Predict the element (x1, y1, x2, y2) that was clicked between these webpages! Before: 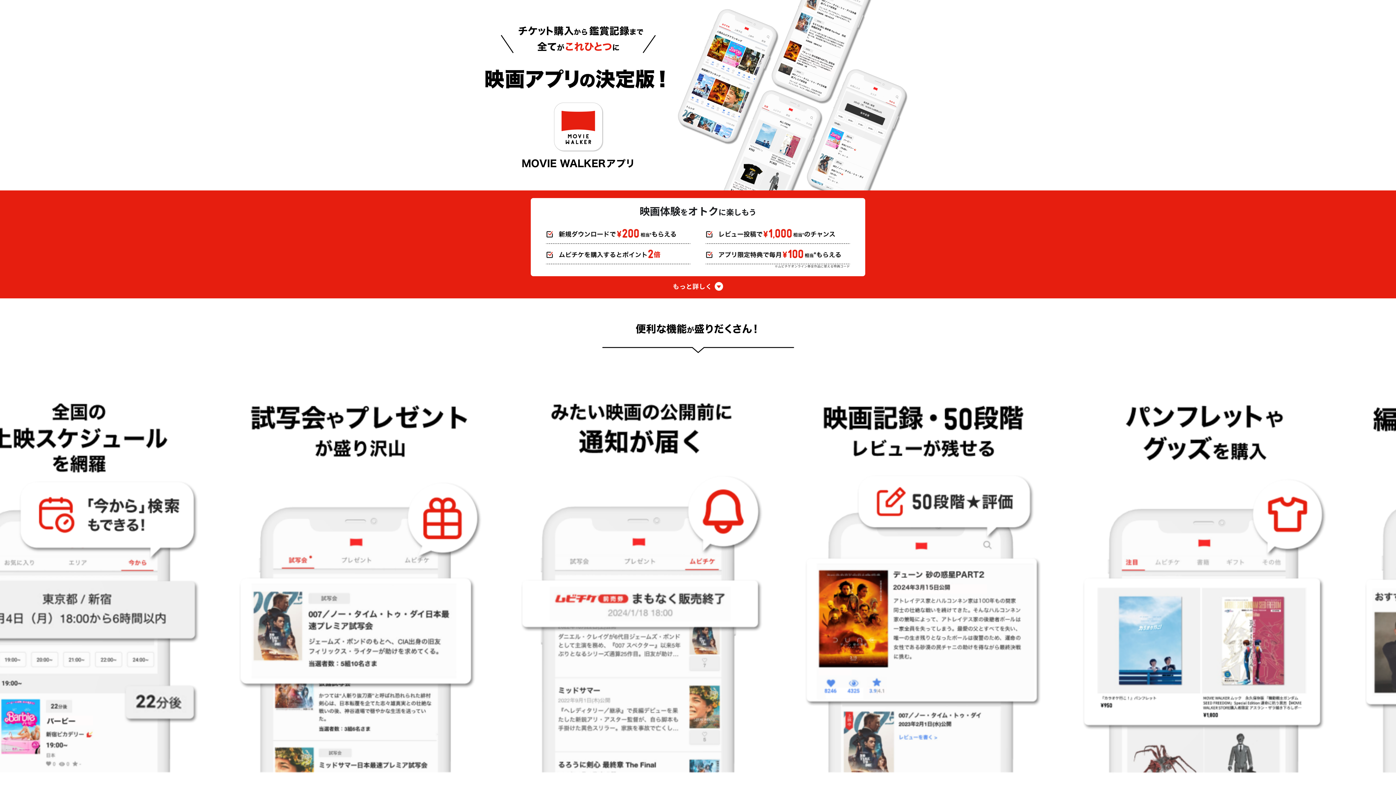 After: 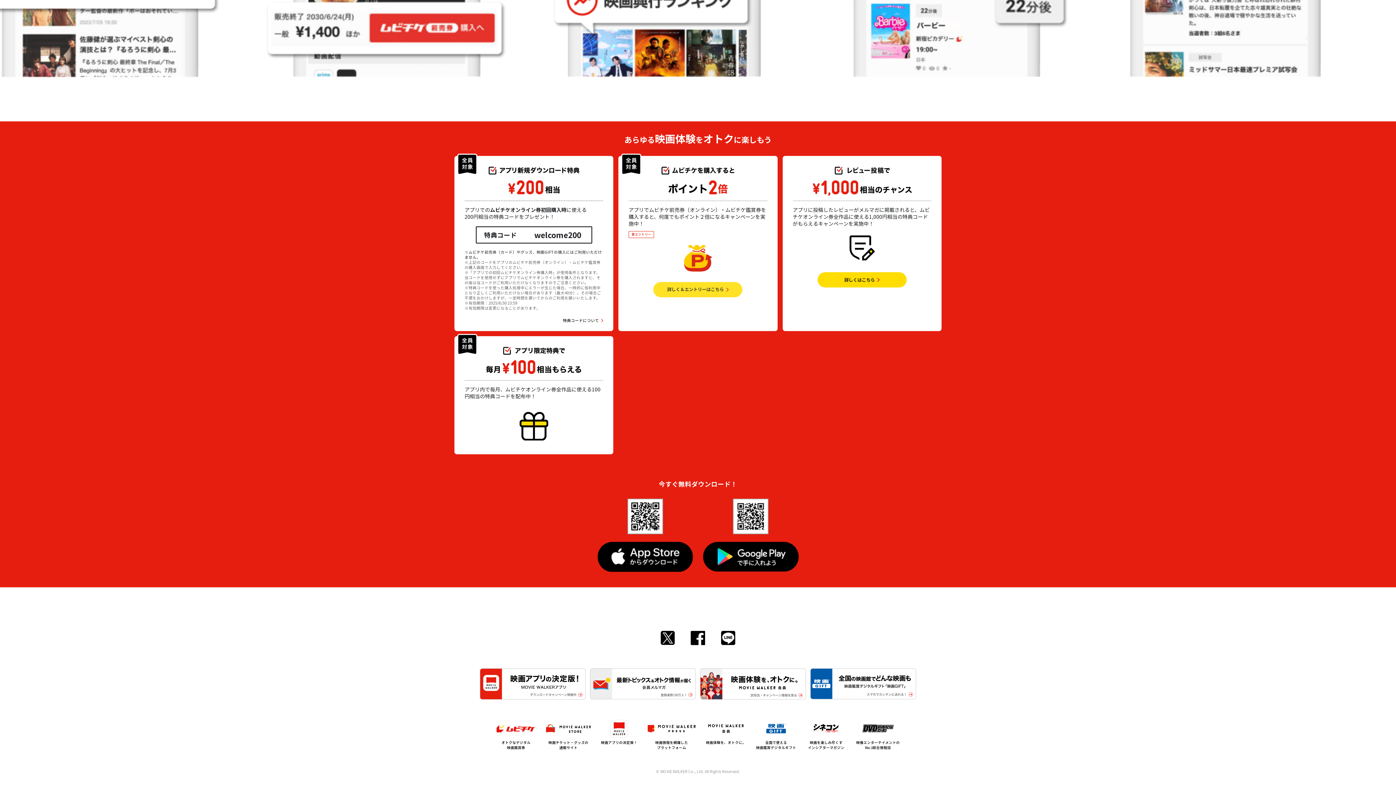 Action: label: もっと詳しく bbox: (672, 282, 723, 290)